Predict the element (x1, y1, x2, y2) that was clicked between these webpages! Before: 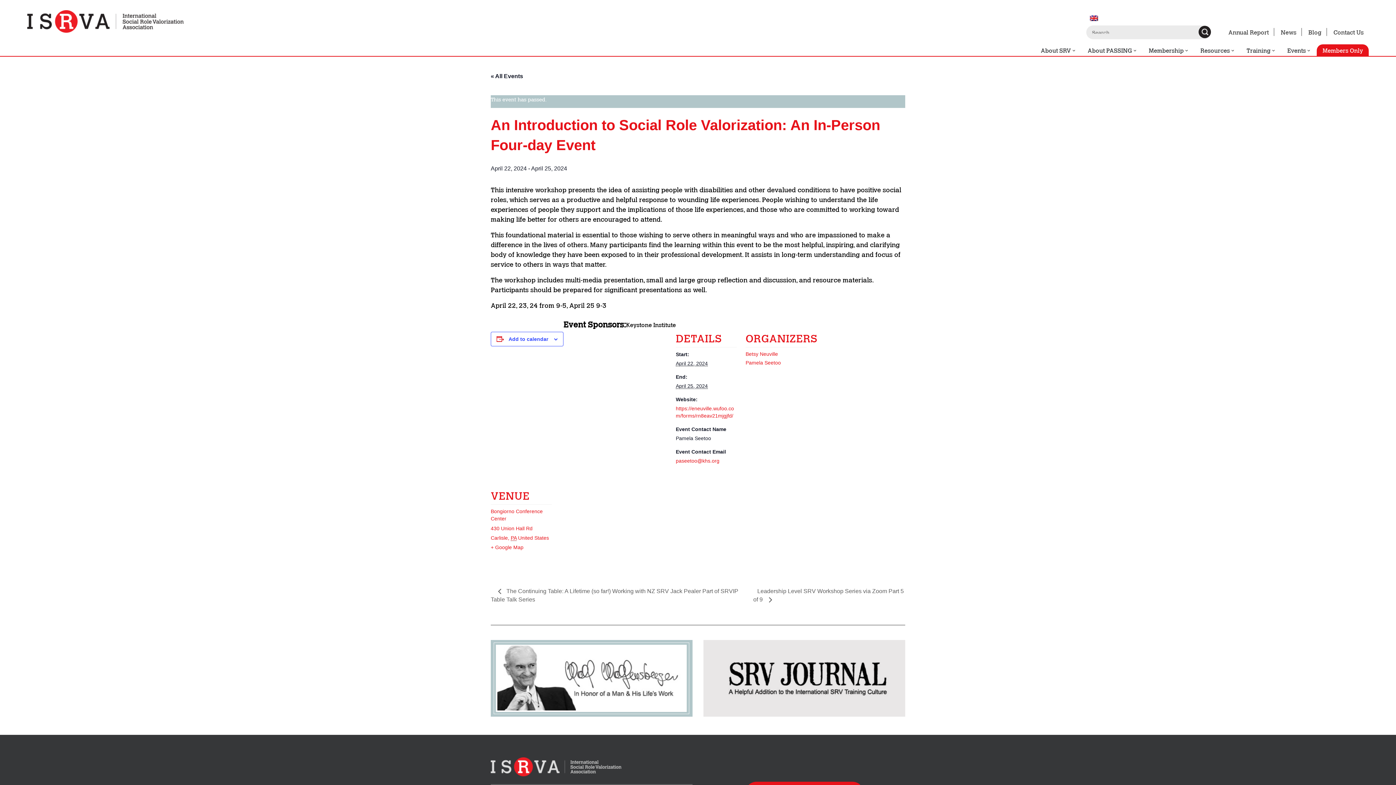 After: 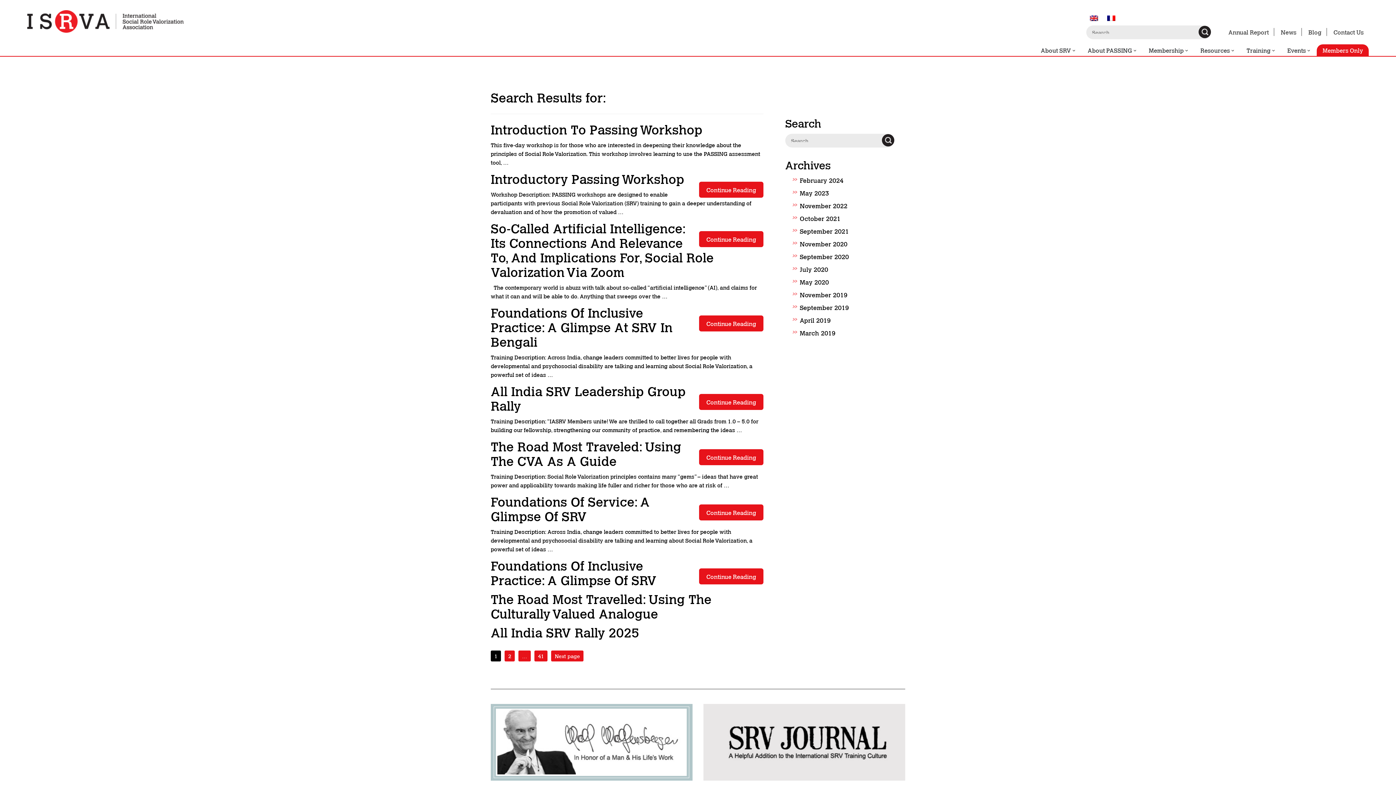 Action: bbox: (1198, 25, 1211, 38)